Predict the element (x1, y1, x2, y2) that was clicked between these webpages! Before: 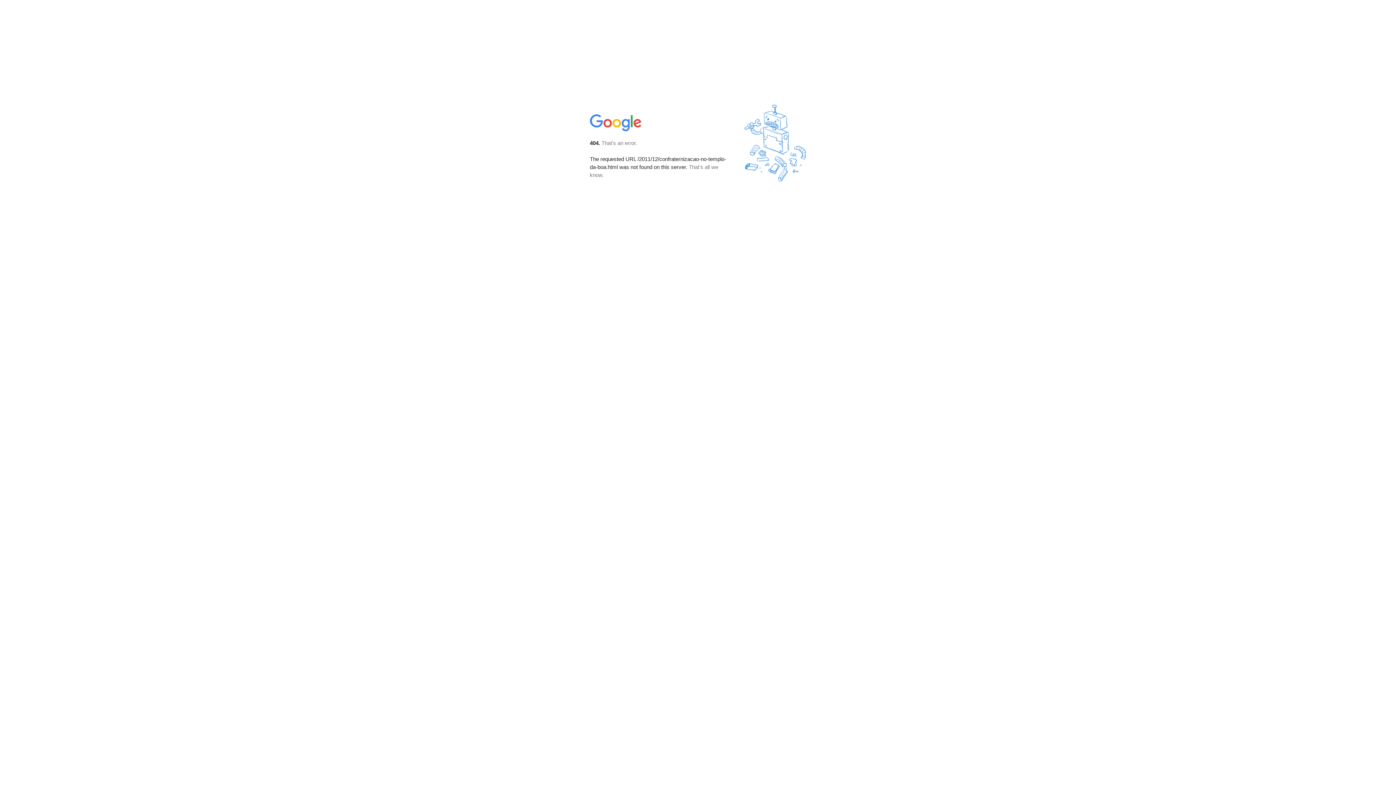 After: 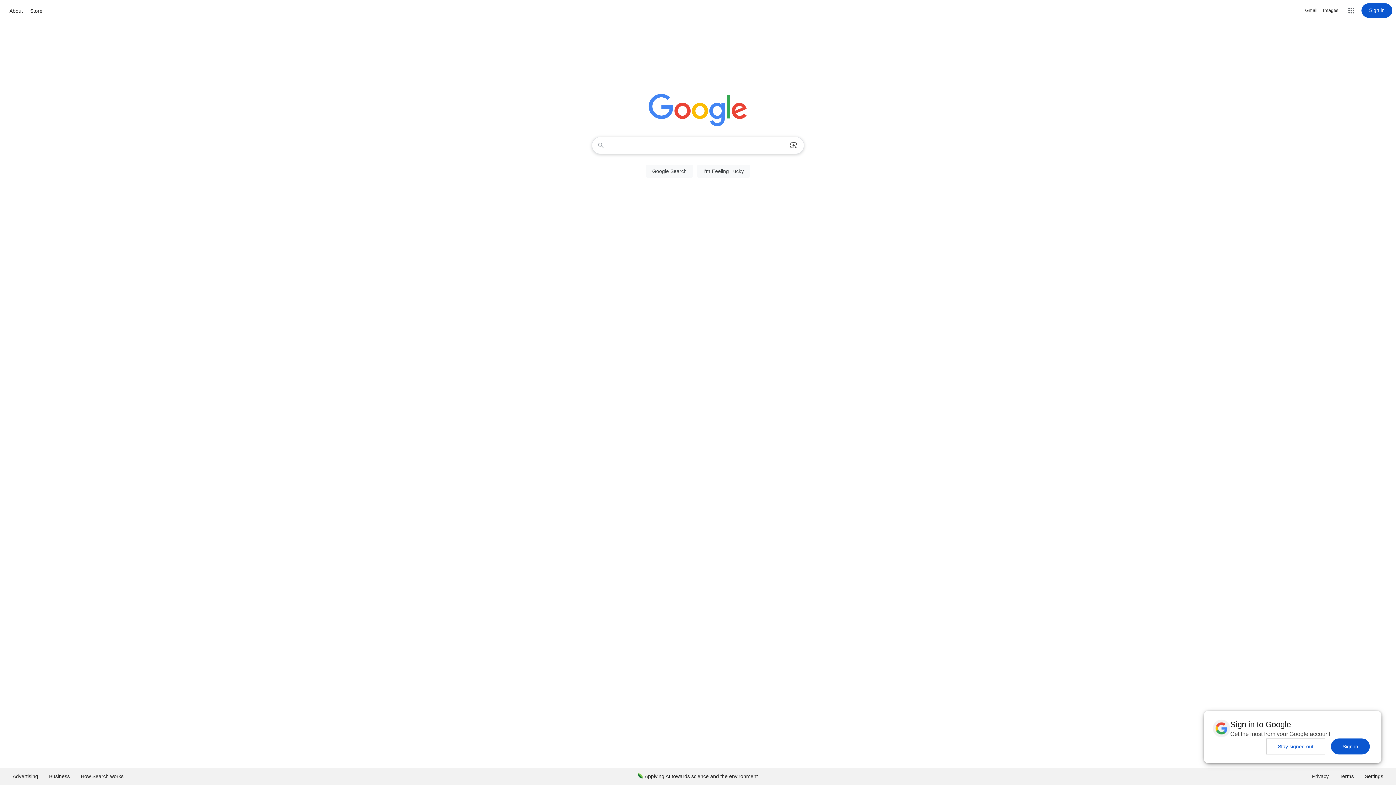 Action: bbox: (590, 127, 642, 134)